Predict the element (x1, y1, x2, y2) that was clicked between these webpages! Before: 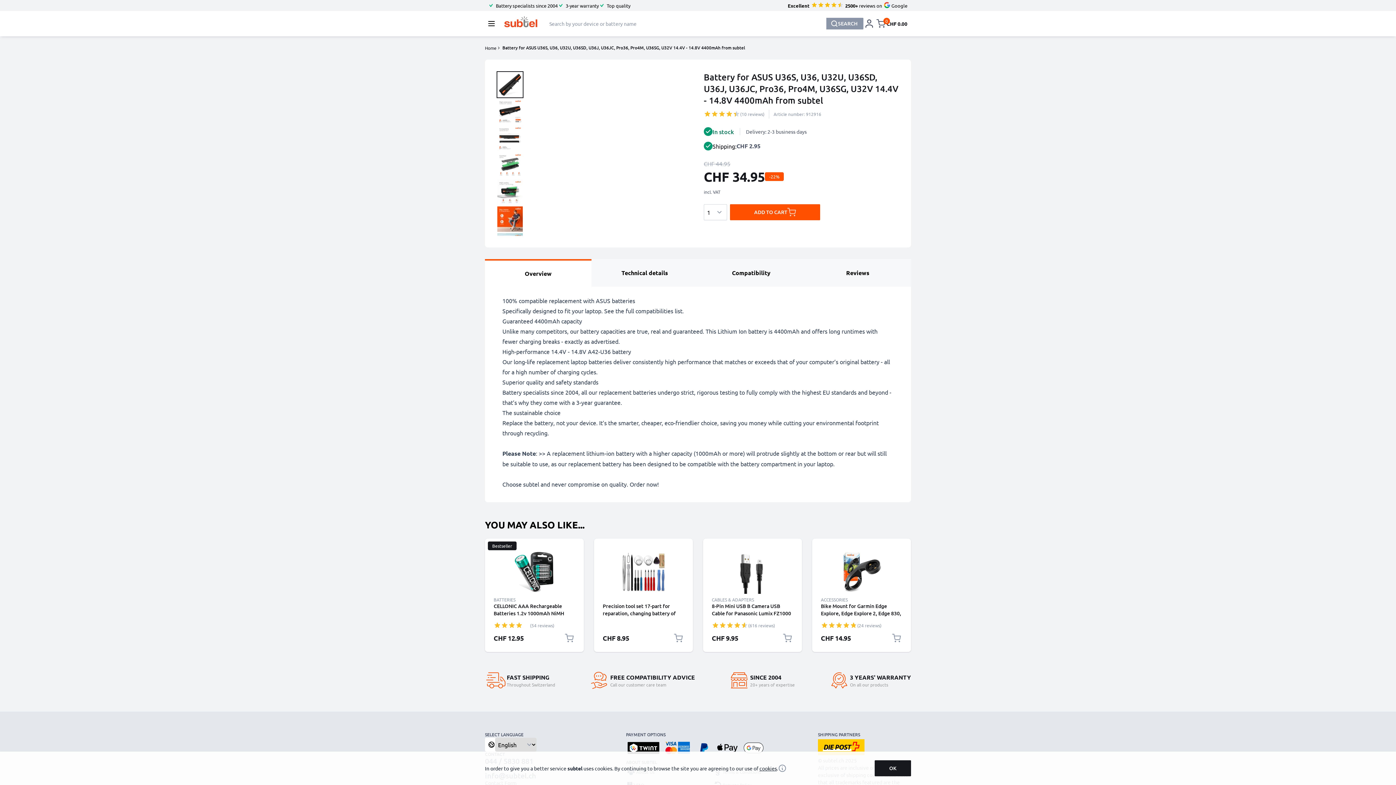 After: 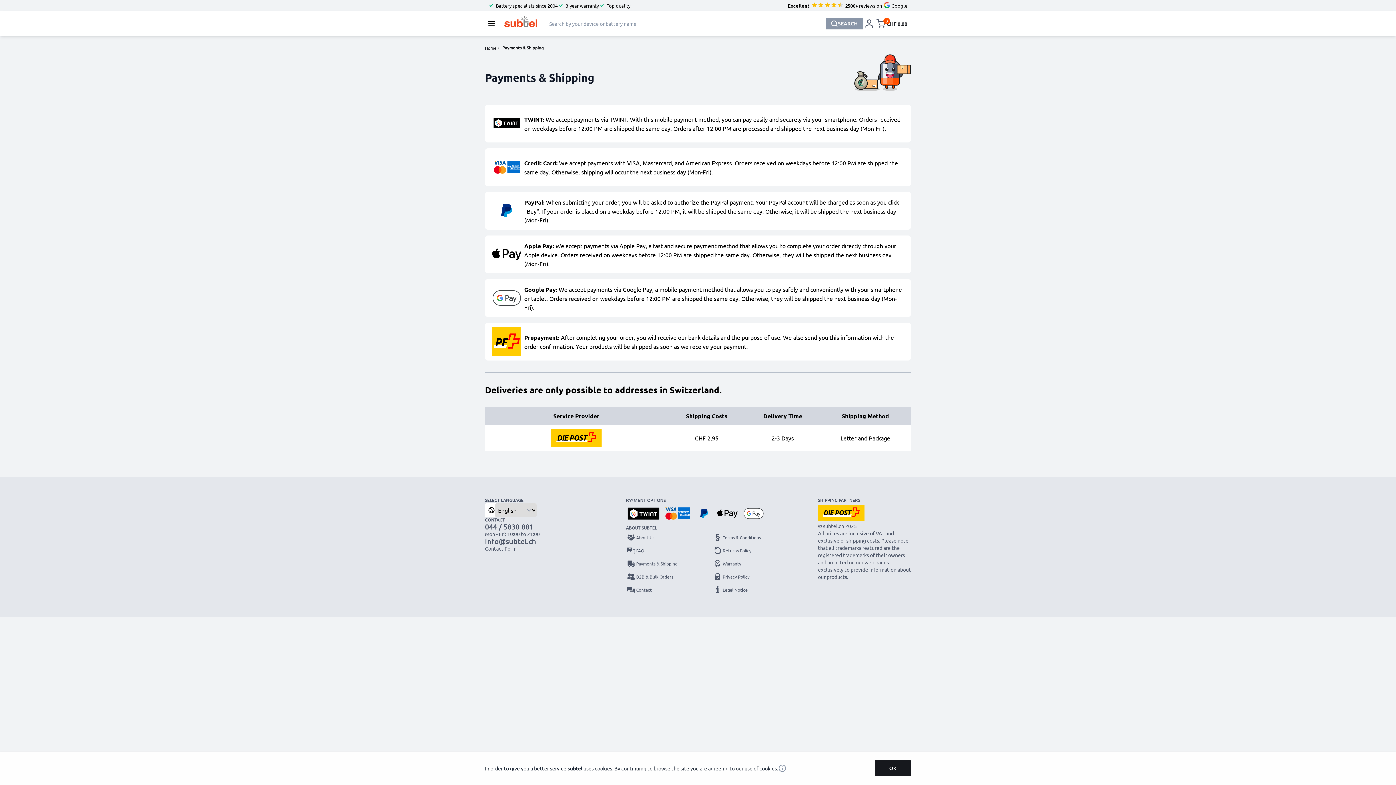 Action: bbox: (714, 738, 740, 758)